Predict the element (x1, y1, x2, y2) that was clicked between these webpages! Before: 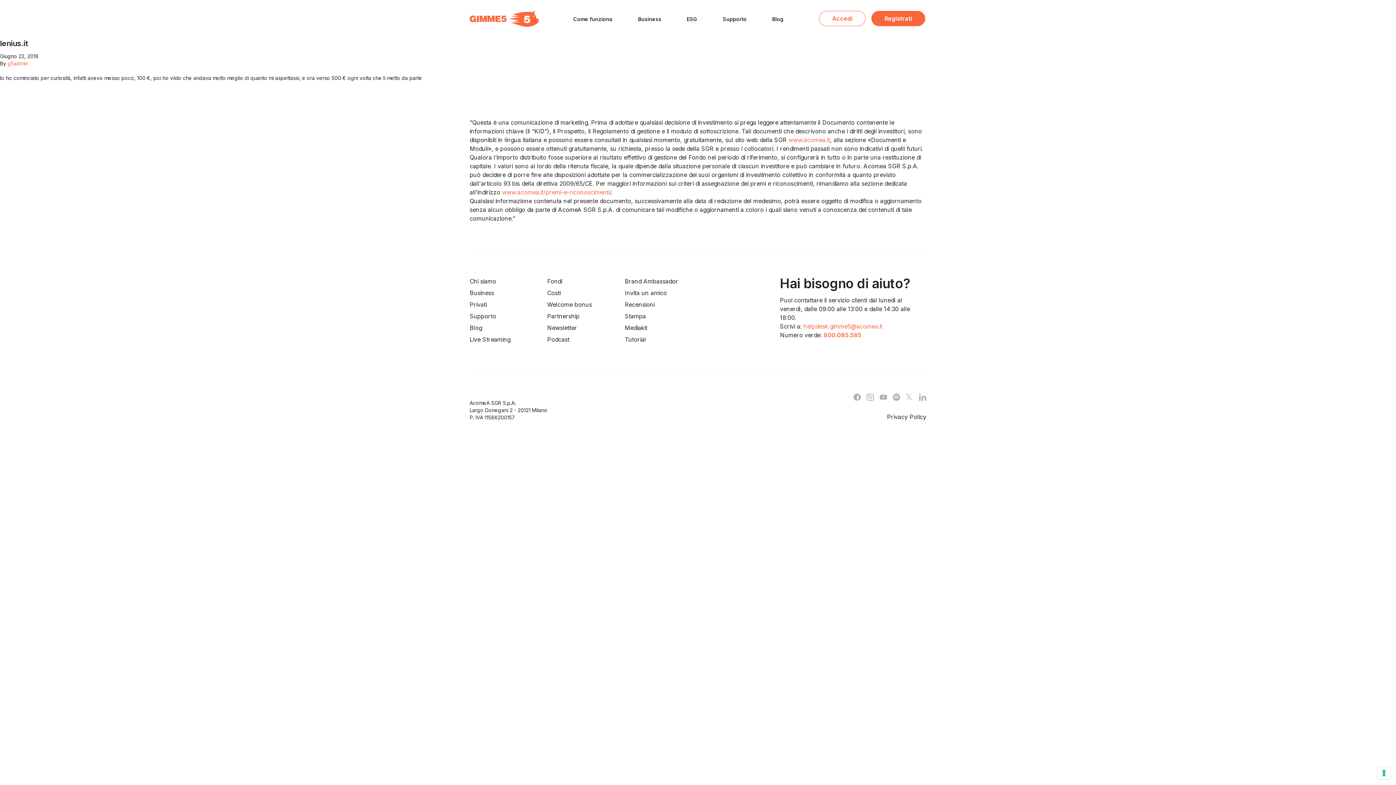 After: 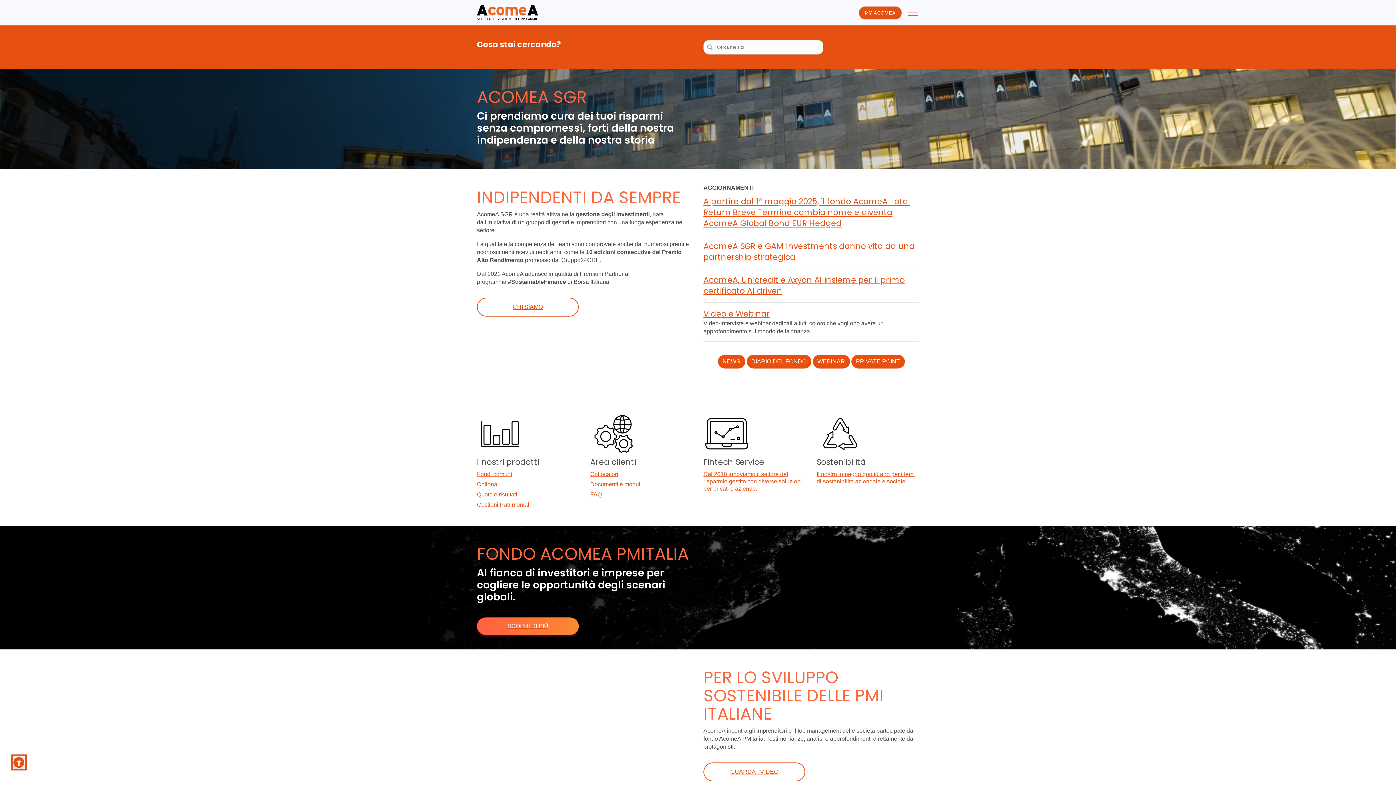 Action: label: www.acomea.it bbox: (788, 136, 830, 143)